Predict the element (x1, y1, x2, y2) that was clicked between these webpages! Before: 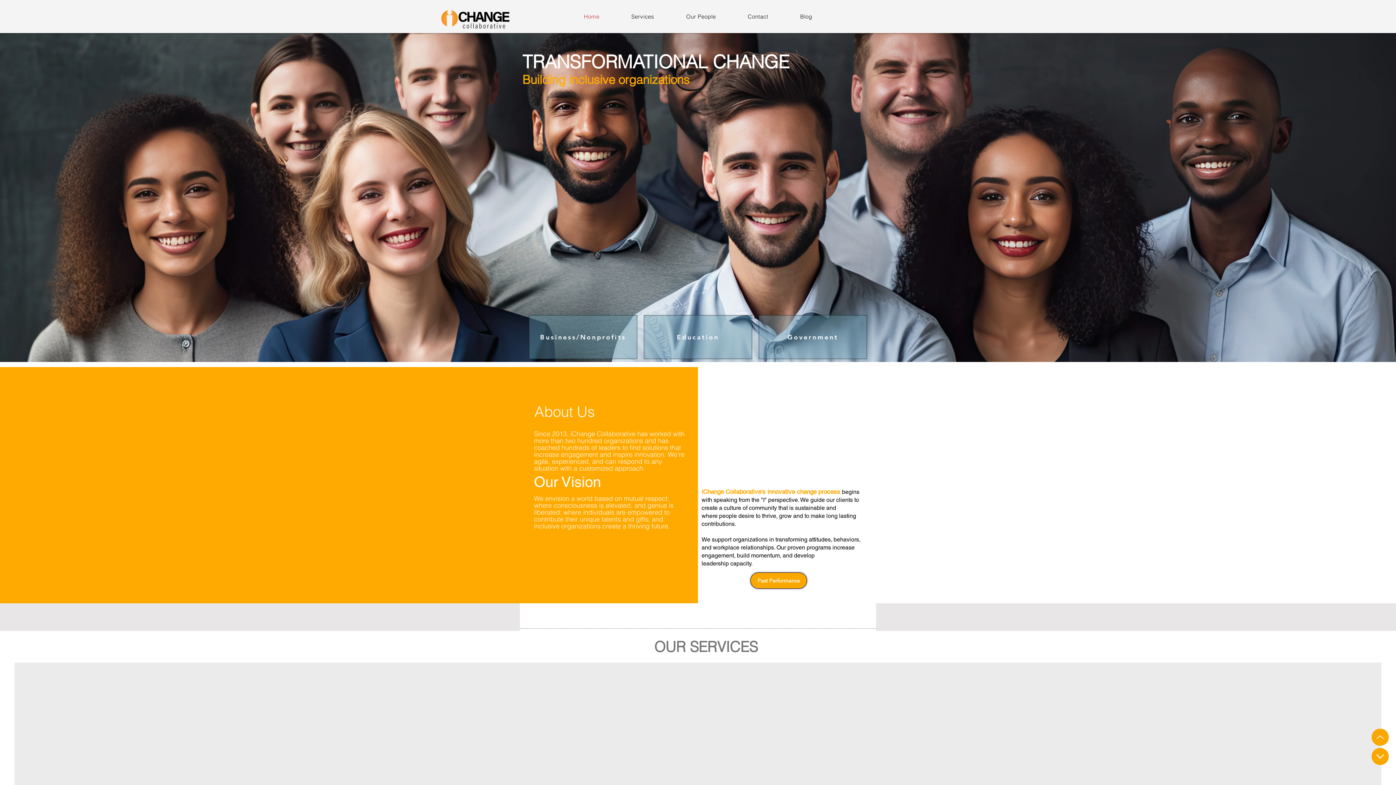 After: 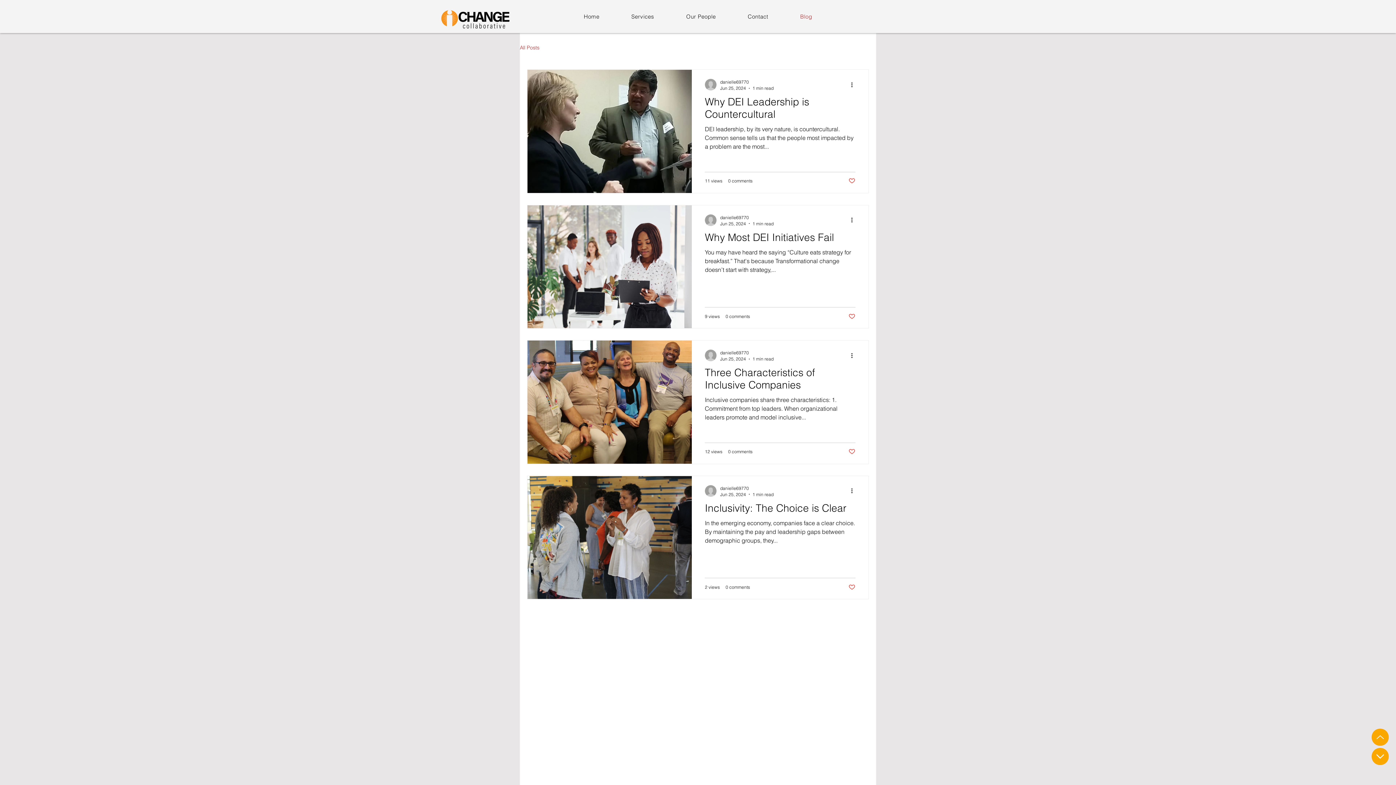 Action: bbox: (785, 9, 826, 23) label: Blog